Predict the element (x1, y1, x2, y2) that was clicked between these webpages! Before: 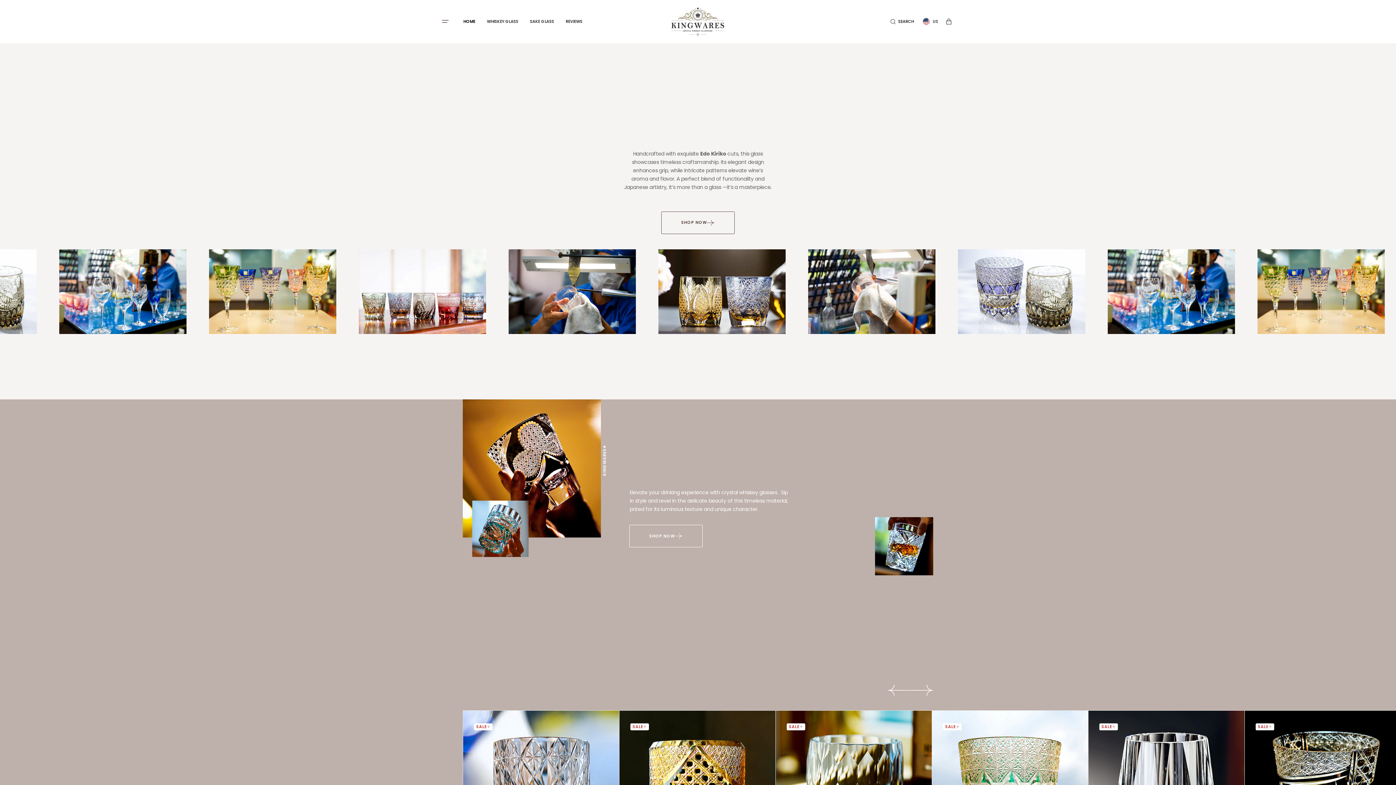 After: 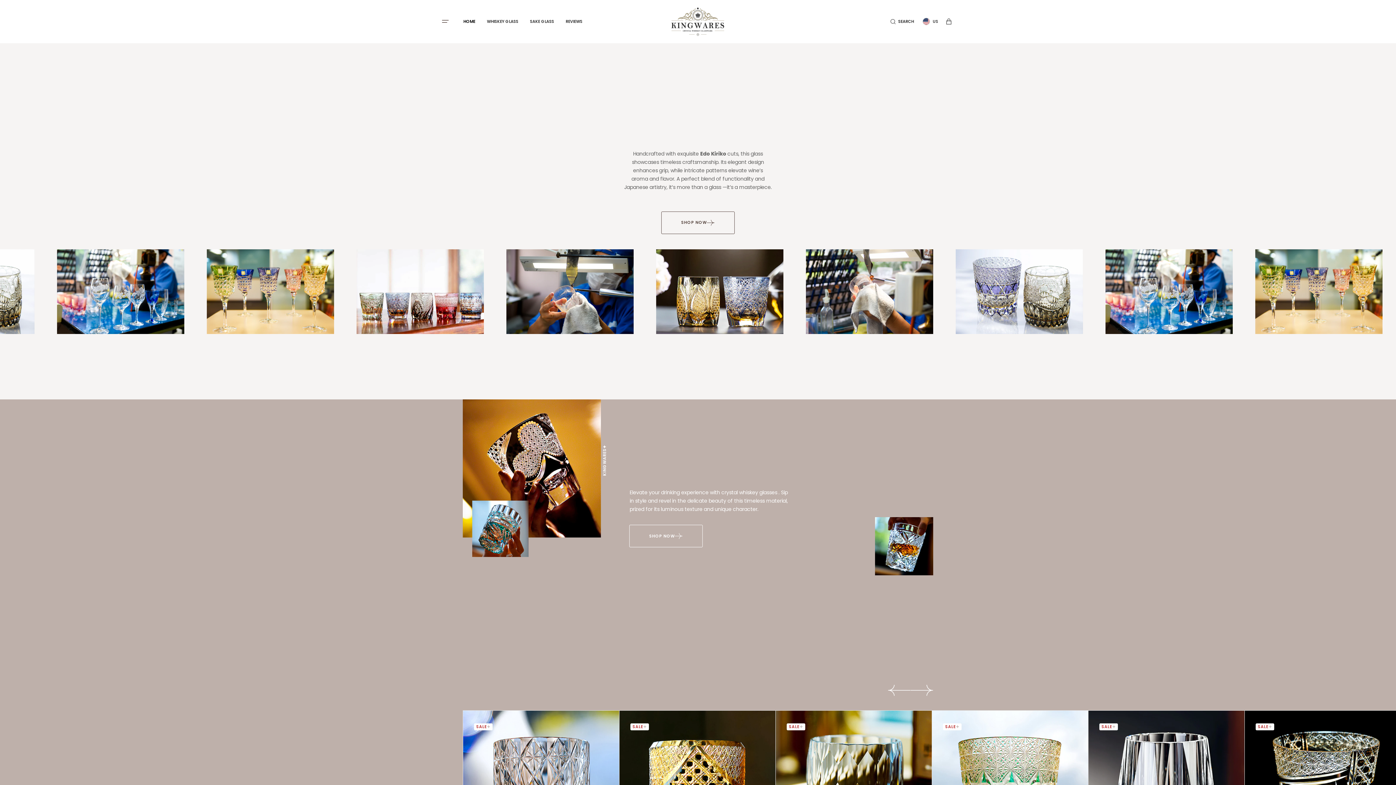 Action: bbox: (457, 12, 481, 30) label: HOME